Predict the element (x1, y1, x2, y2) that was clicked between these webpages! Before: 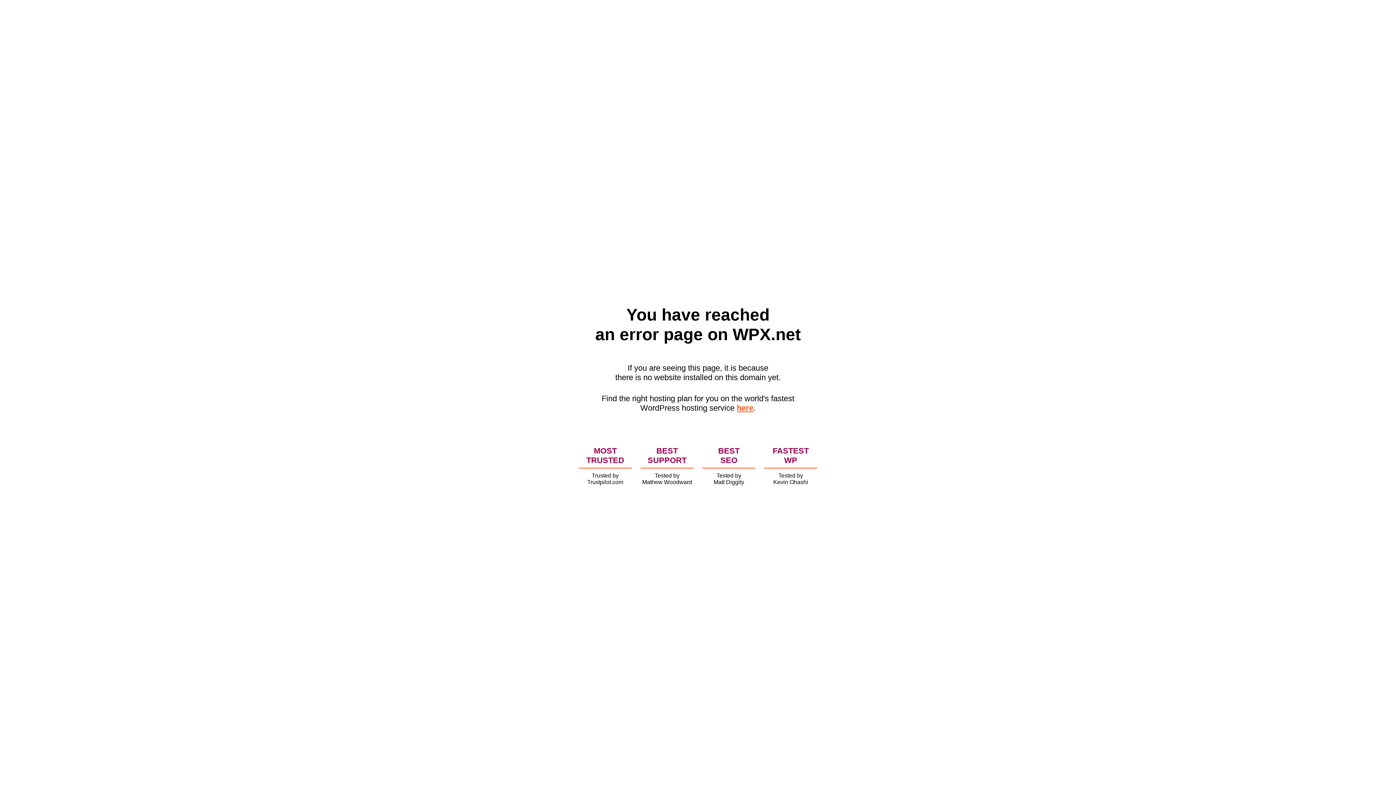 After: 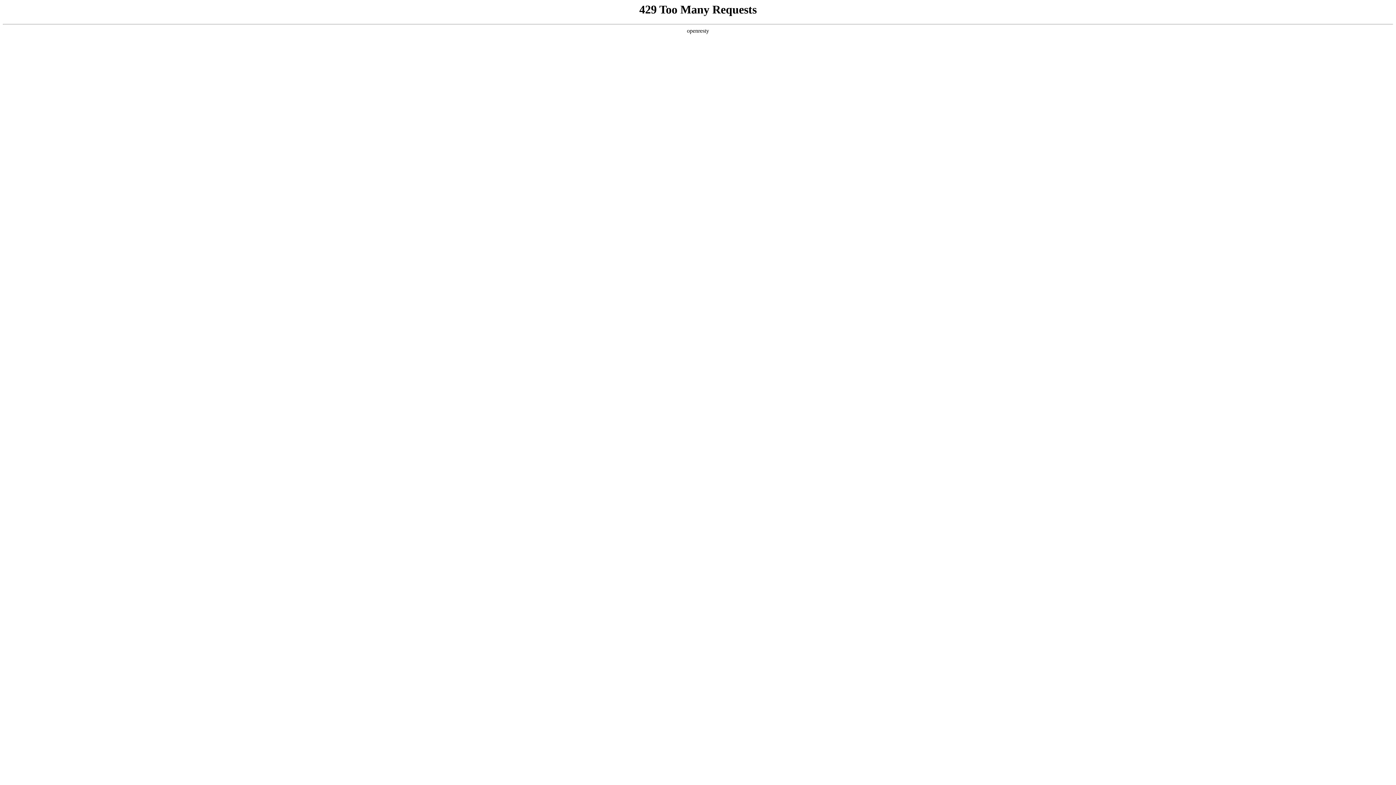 Action: bbox: (736, 403, 753, 412) label: here